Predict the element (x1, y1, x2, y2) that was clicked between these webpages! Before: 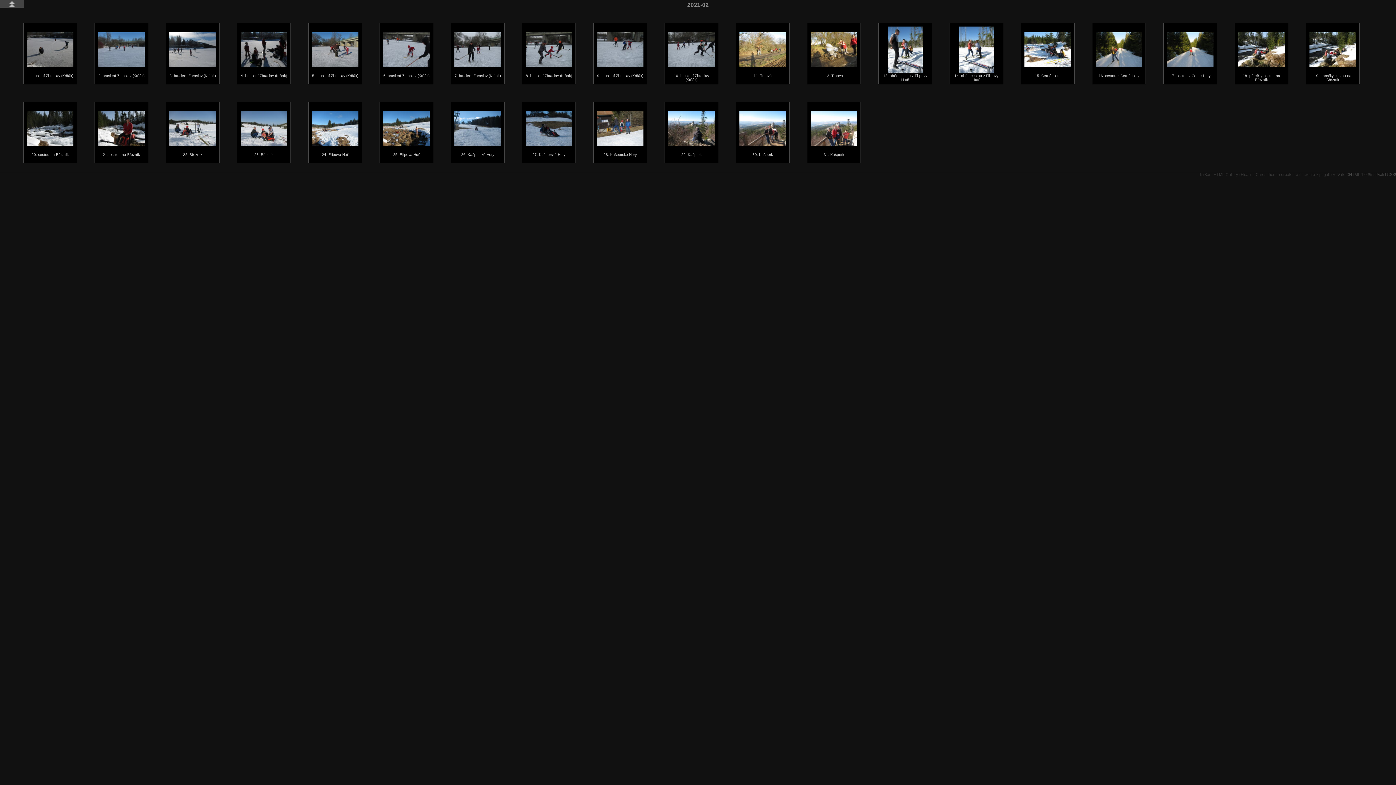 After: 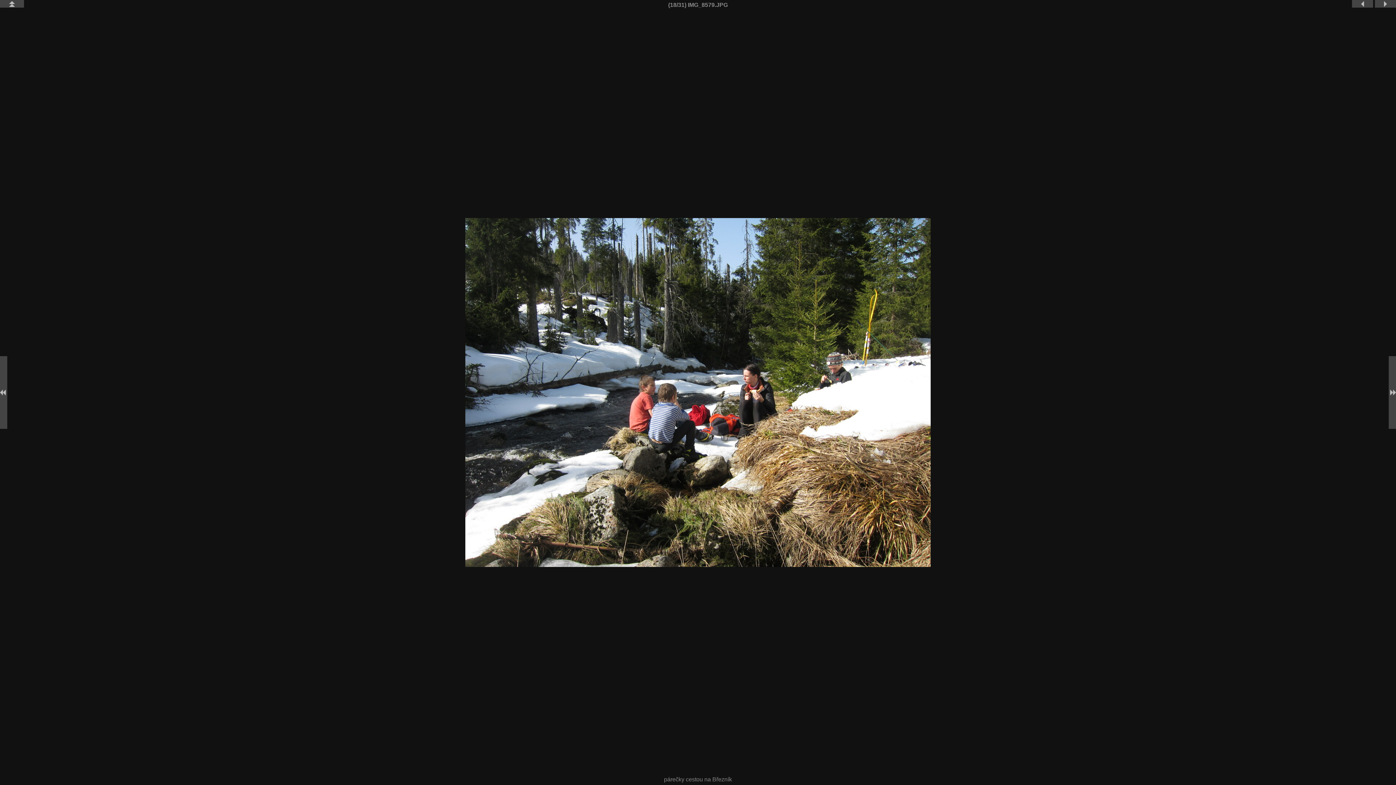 Action: label: 
18: párečky cestou na Březník bbox: (1234, 22, 1288, 85)